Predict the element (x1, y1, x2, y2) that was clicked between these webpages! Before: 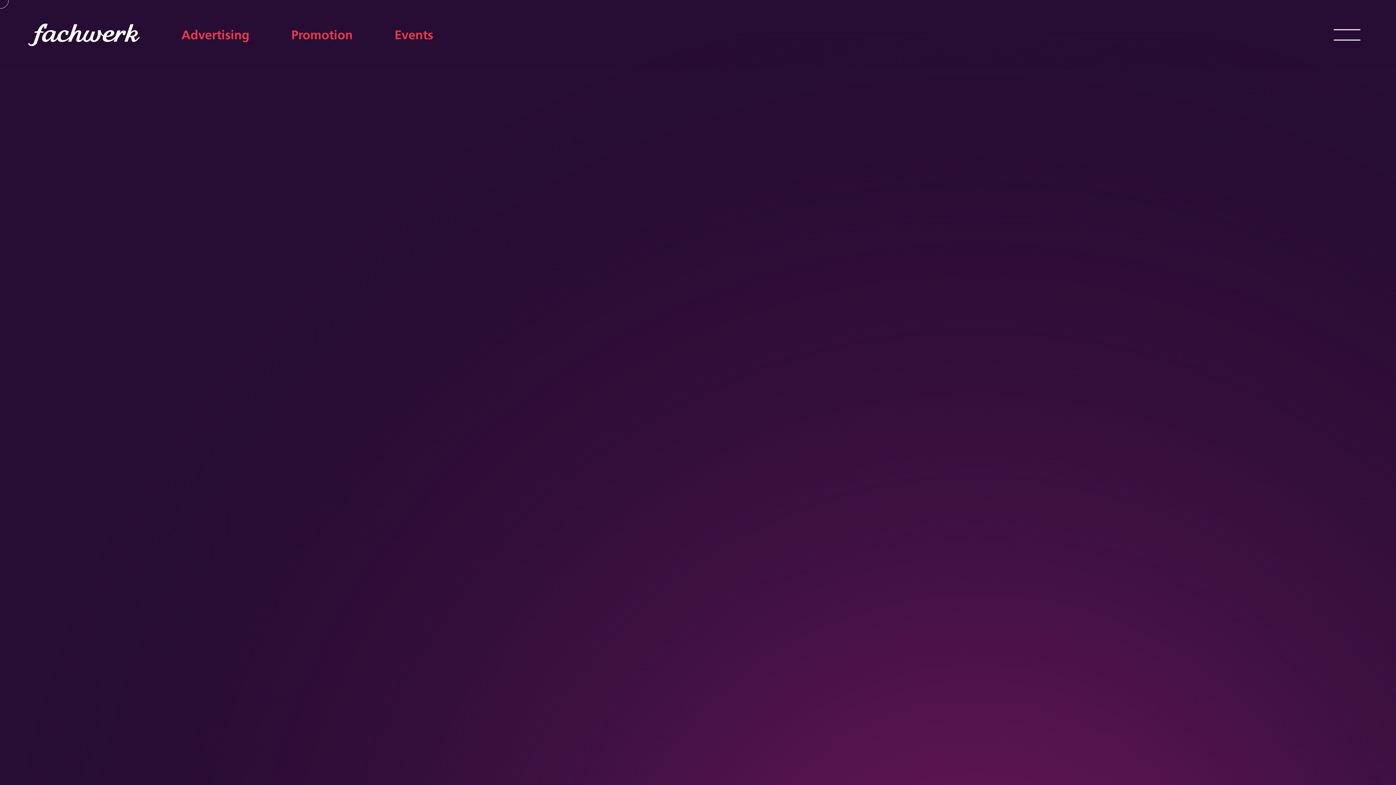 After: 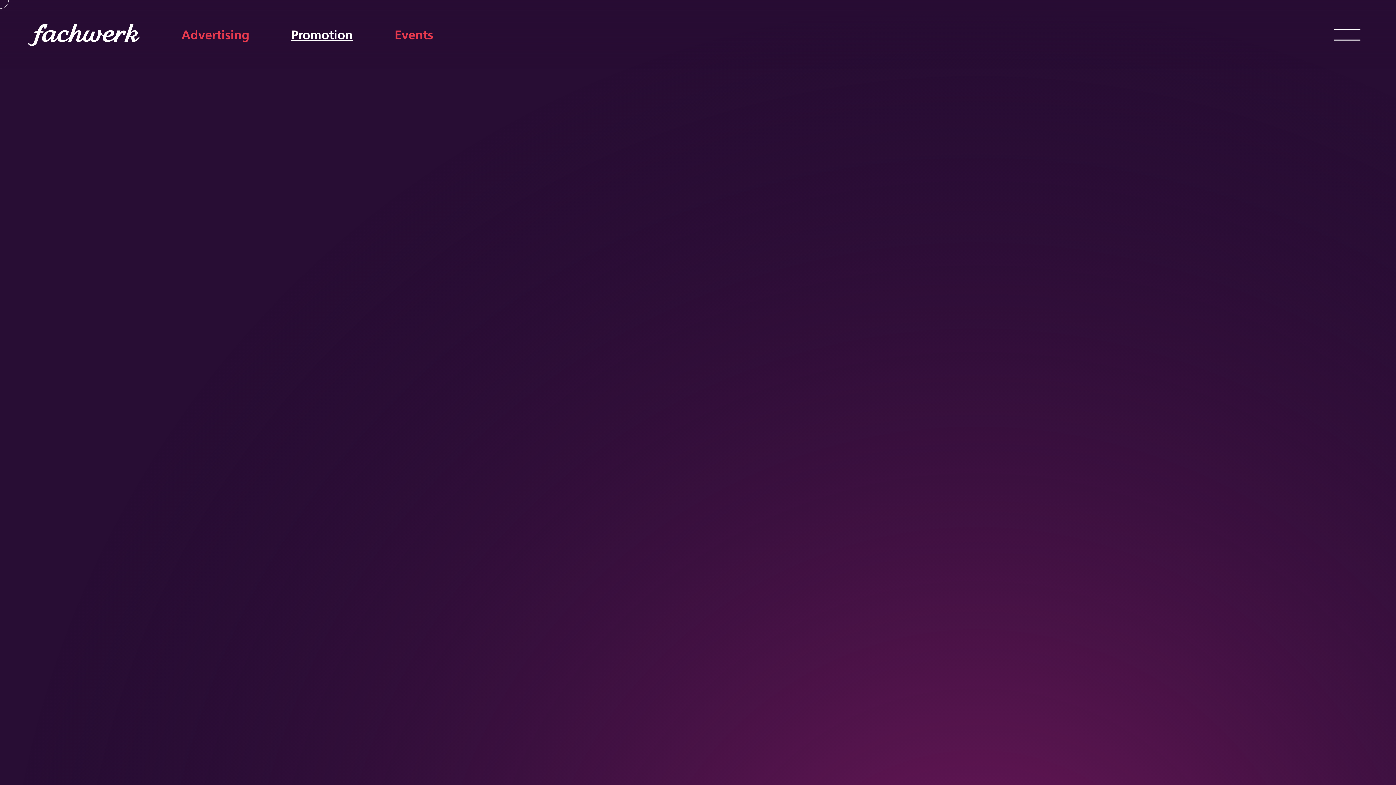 Action: label: Promotion bbox: (270, 19, 373, 50)